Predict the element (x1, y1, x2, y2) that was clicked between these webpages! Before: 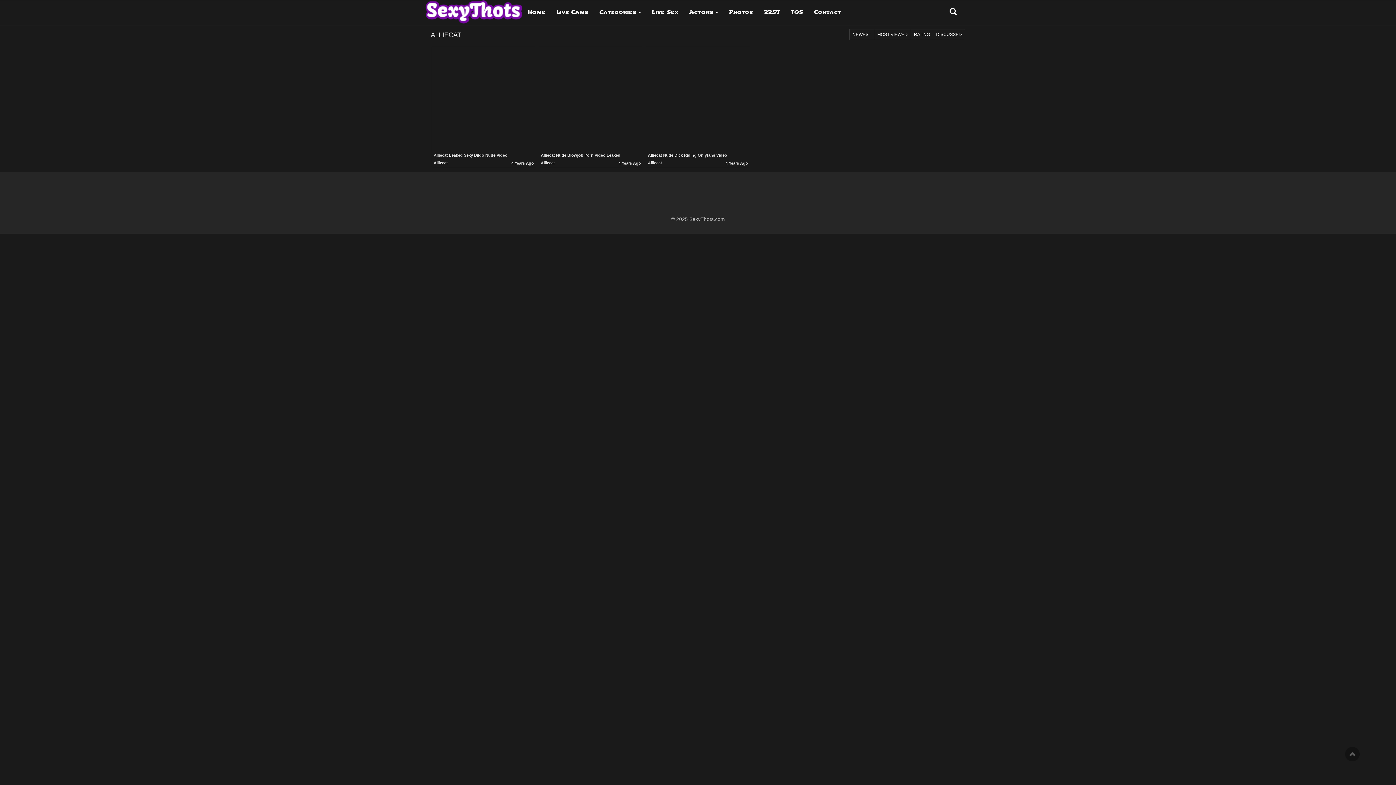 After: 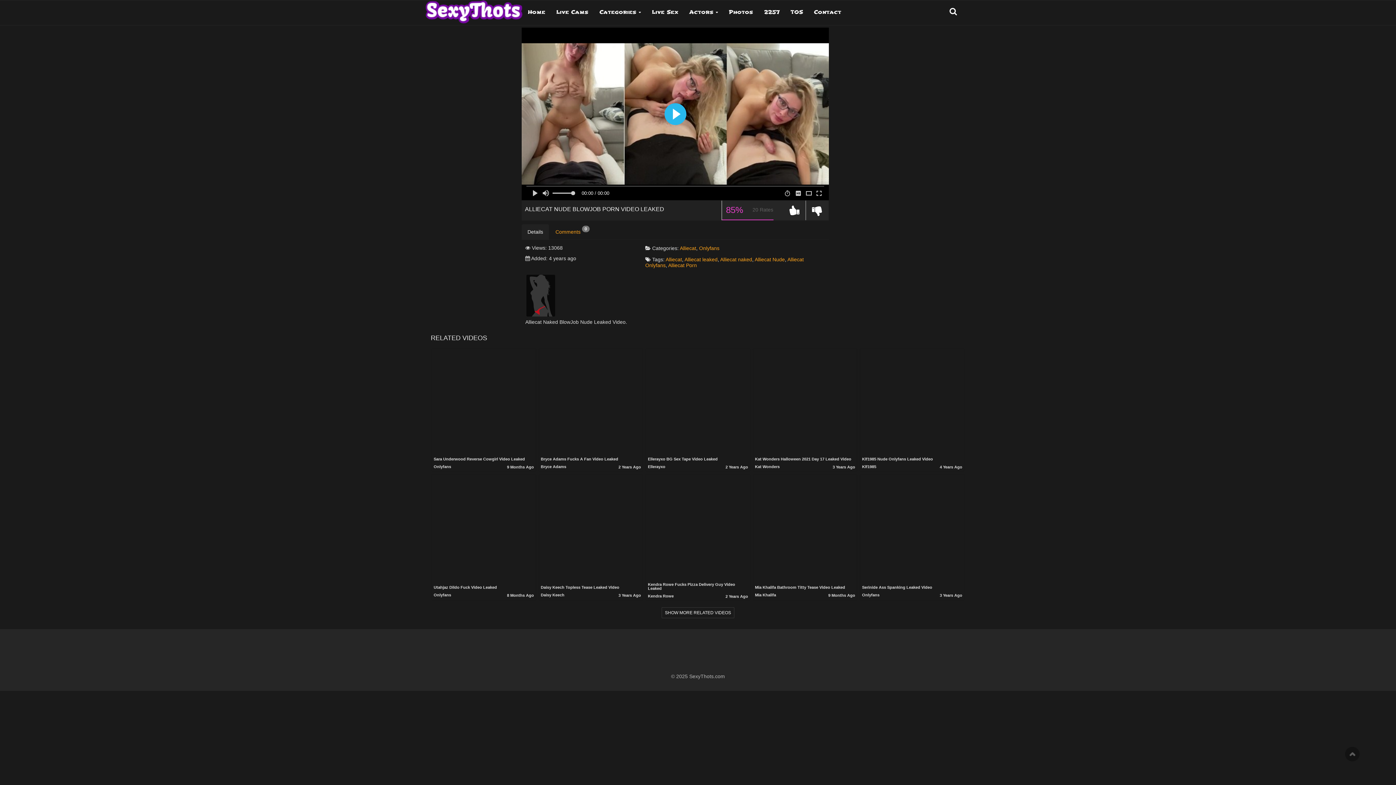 Action: bbox: (540, 147, 641, 158) label: 

Alliecat Nude Blowjob Porn Video Leaked